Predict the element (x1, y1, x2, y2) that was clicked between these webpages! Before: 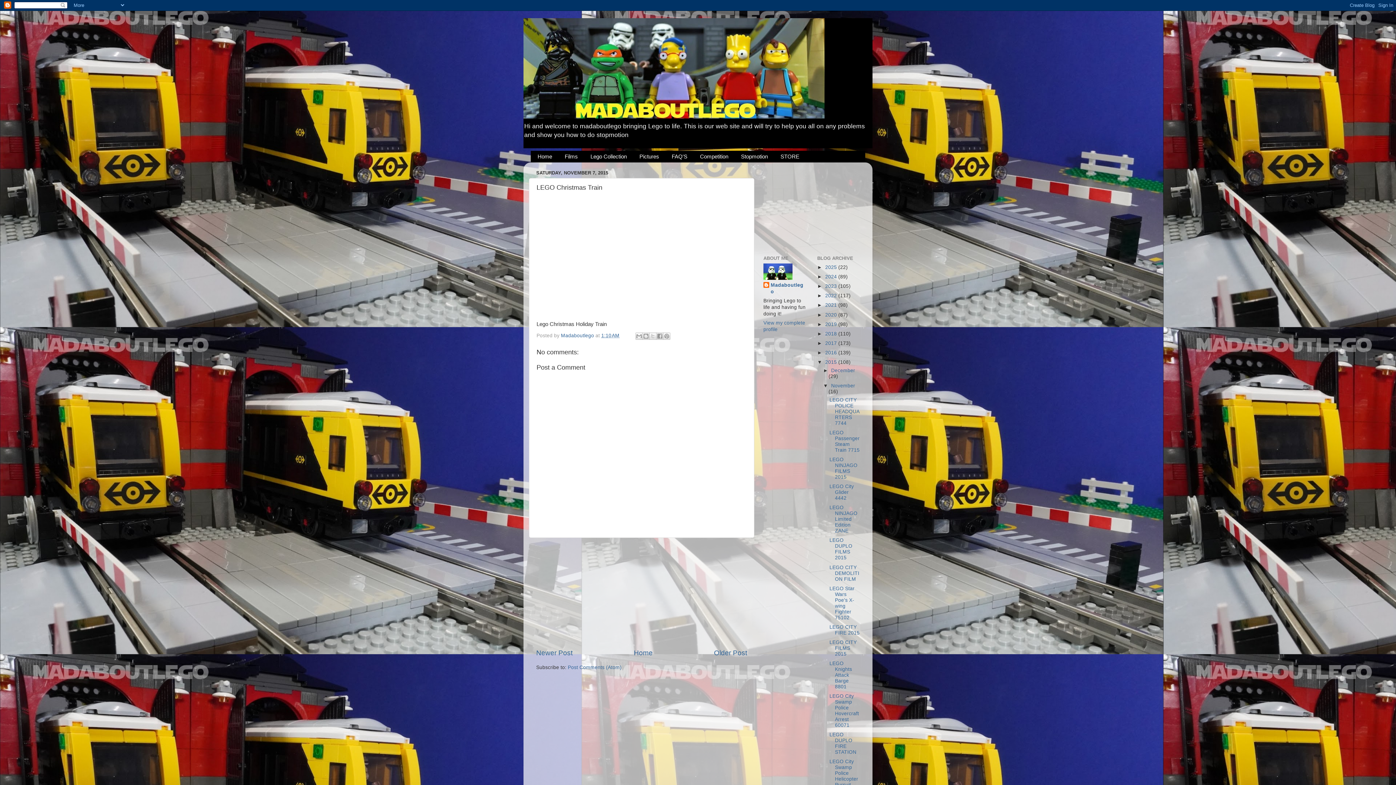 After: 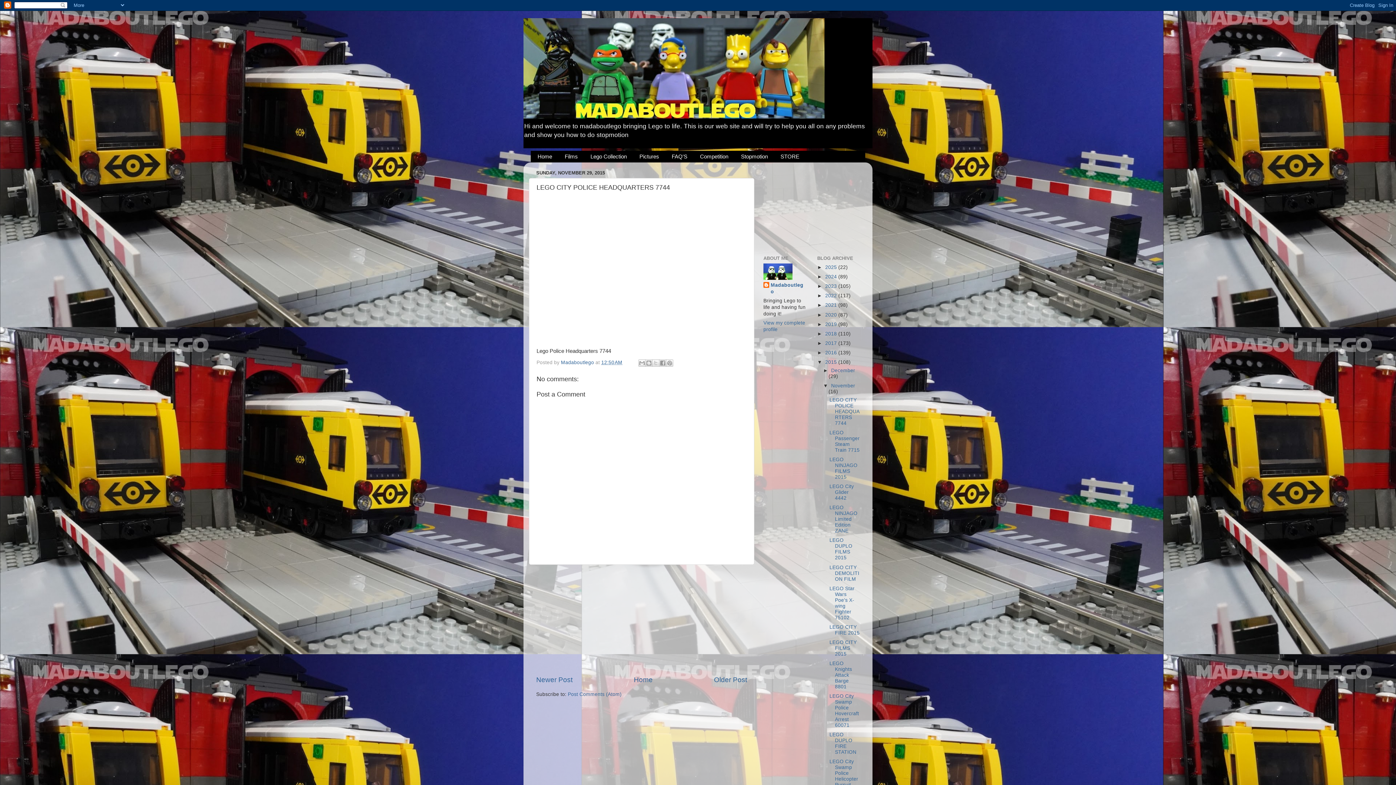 Action: bbox: (829, 397, 859, 426) label: LEGO CITY POLICE HEADQUARTERS 7744